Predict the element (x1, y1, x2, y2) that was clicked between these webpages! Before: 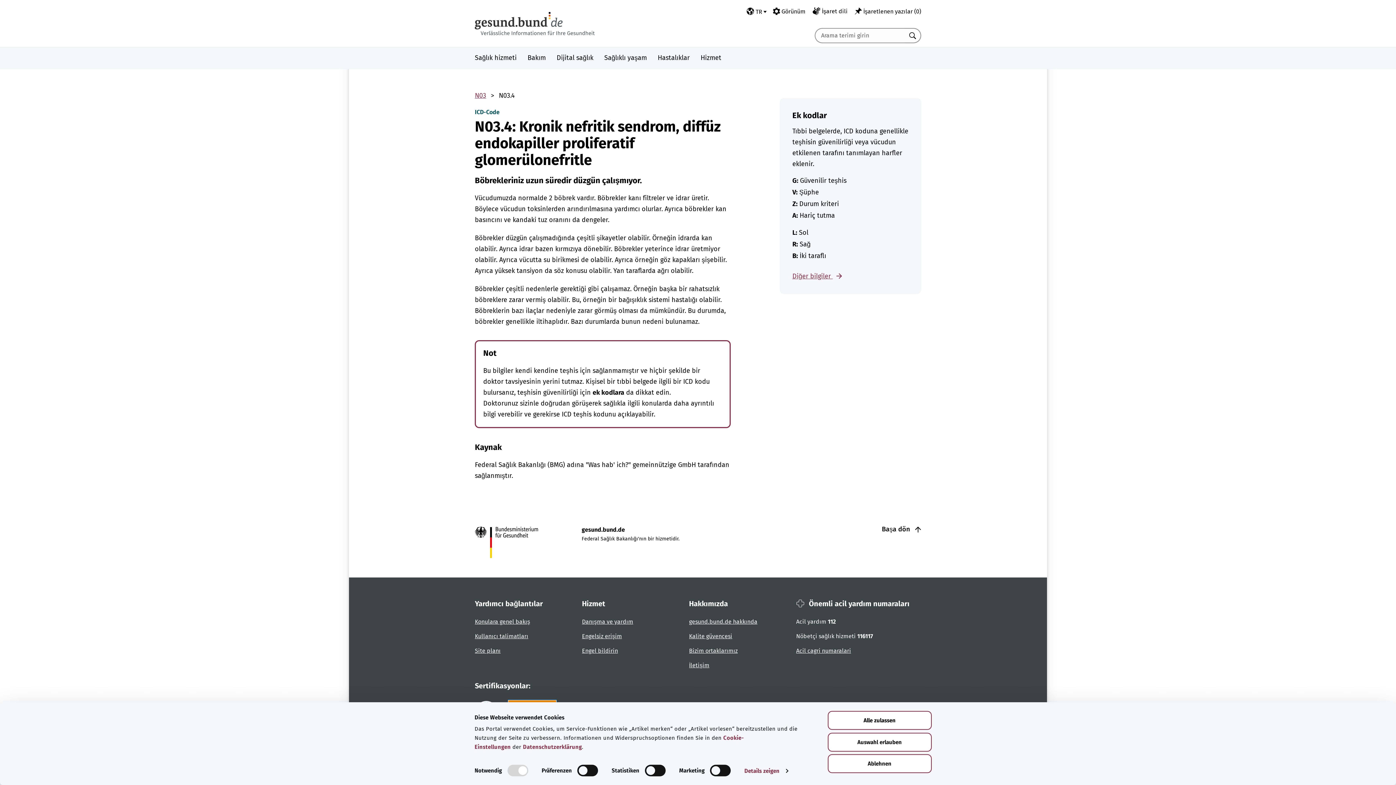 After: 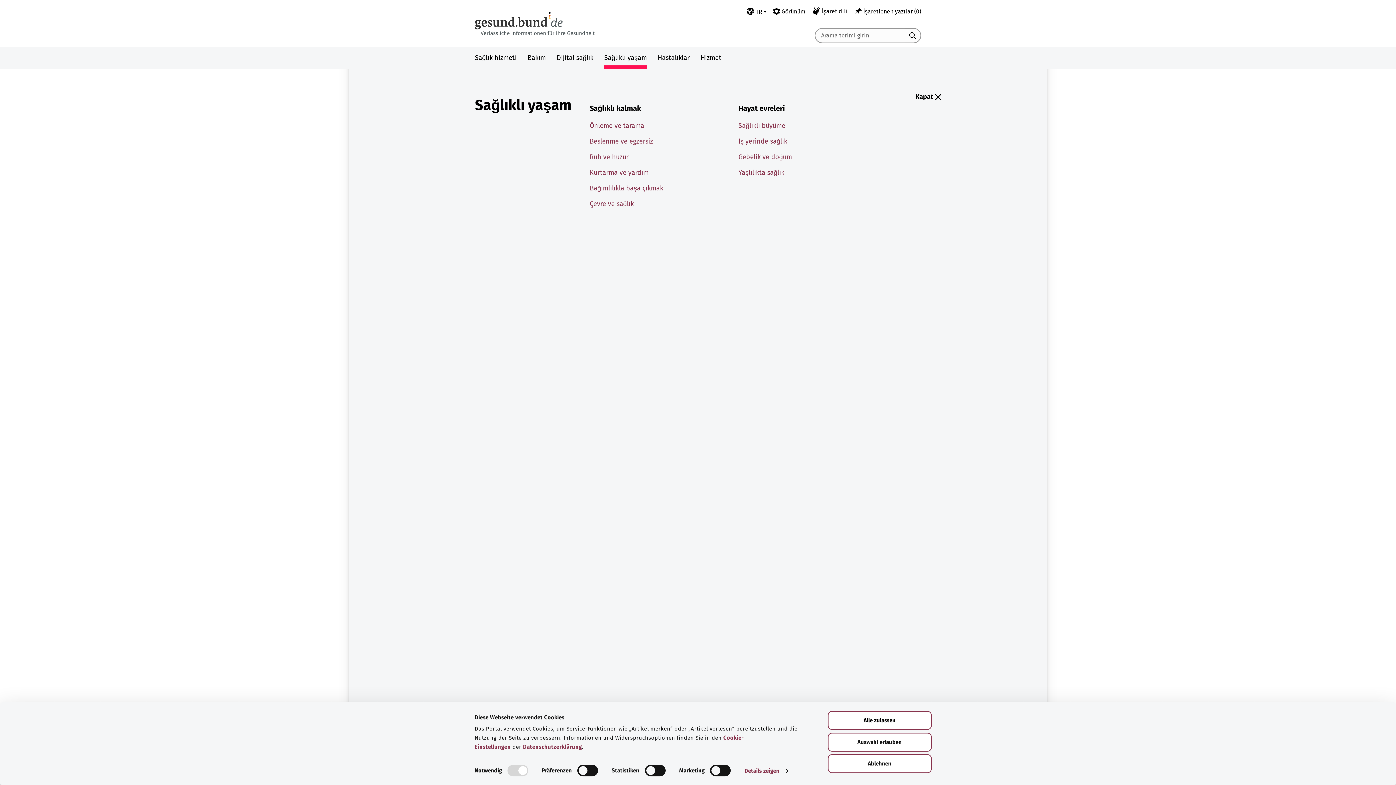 Action: bbox: (604, 47, 646, 69) label: Sağlıklı yaşam